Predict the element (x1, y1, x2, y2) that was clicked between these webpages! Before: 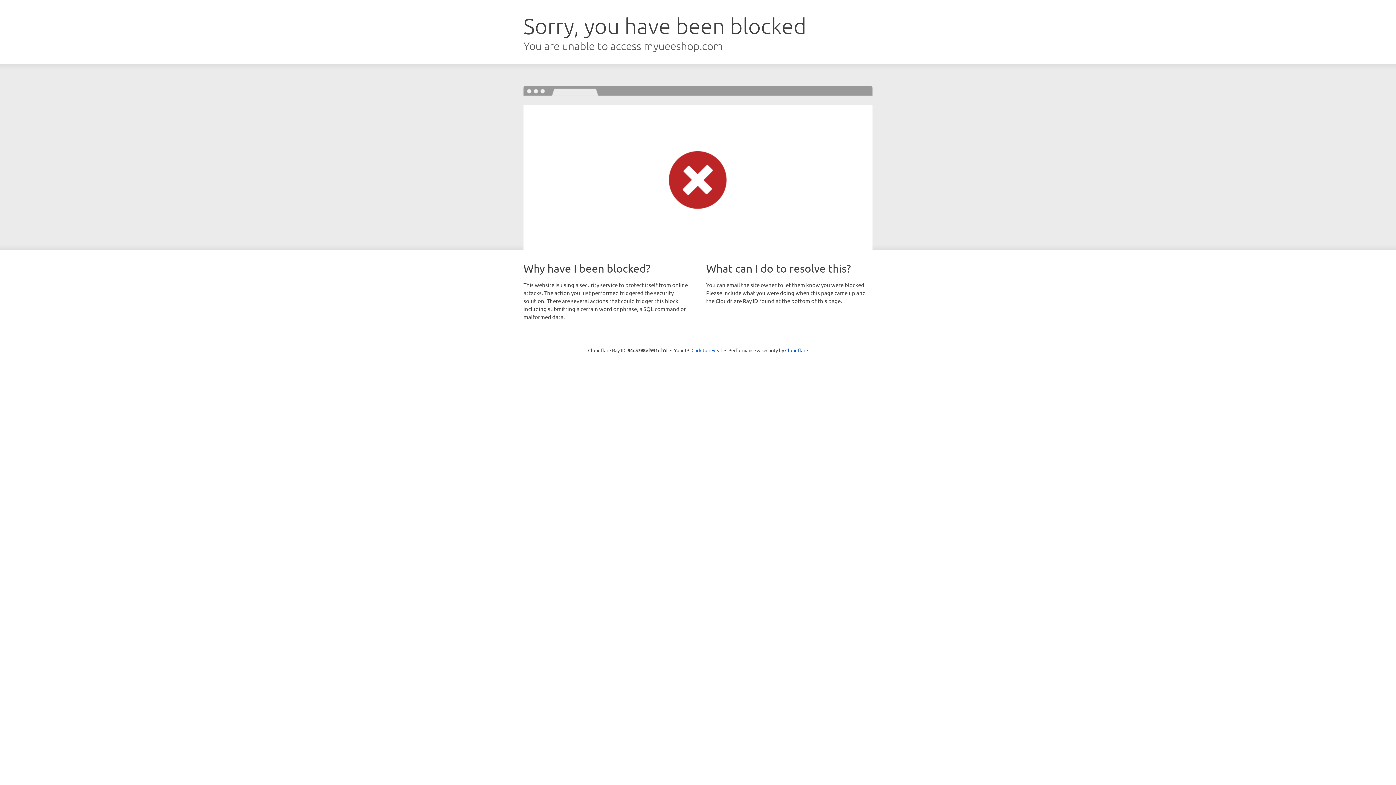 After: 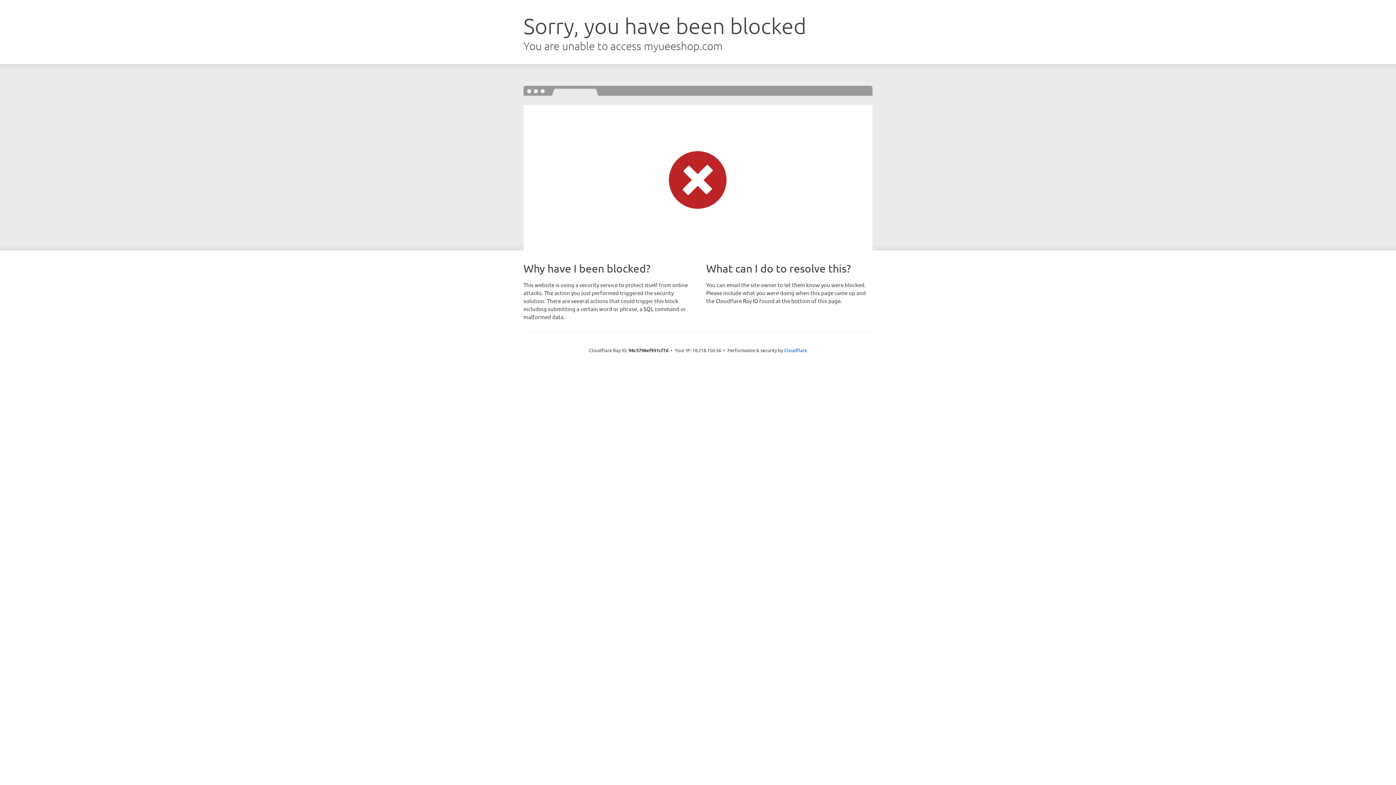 Action: label: Click to reveal bbox: (691, 346, 722, 353)